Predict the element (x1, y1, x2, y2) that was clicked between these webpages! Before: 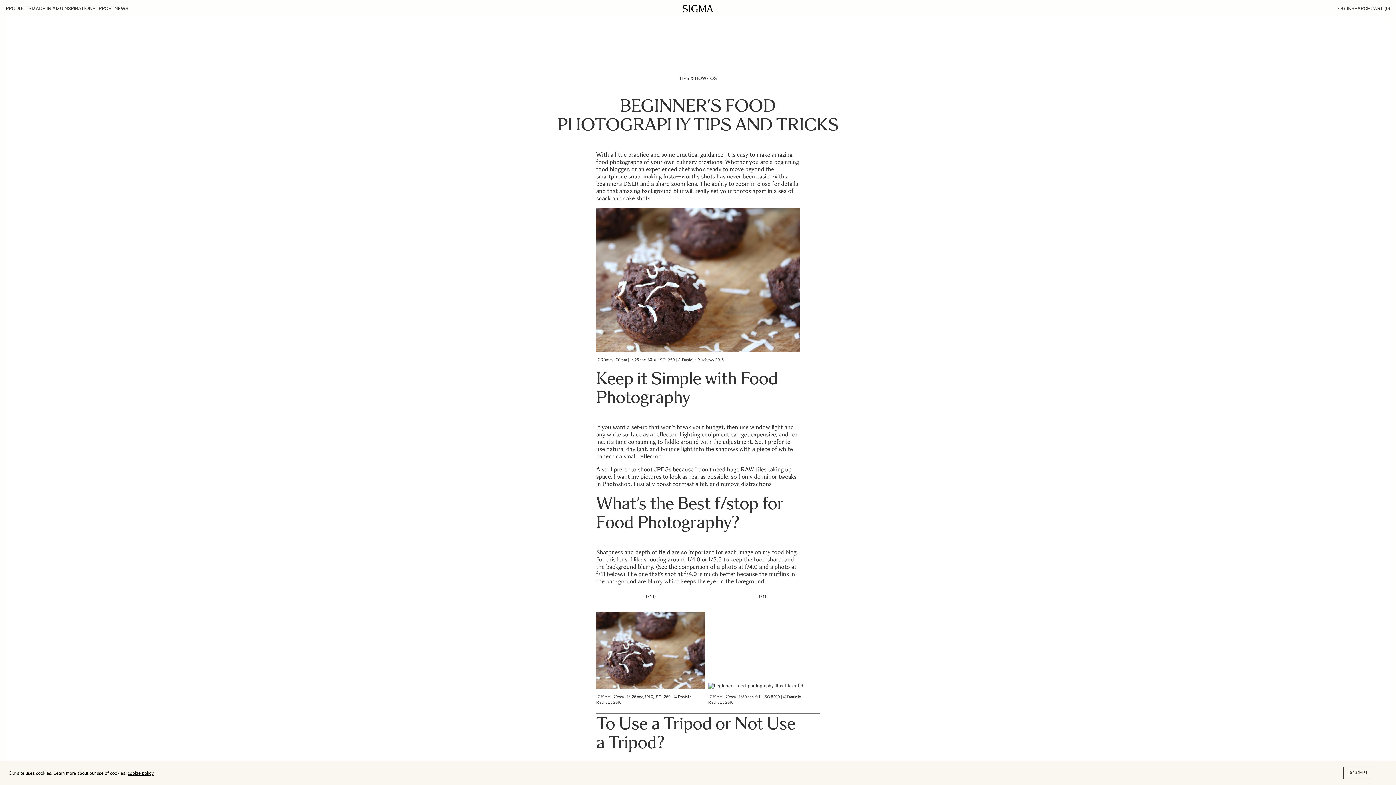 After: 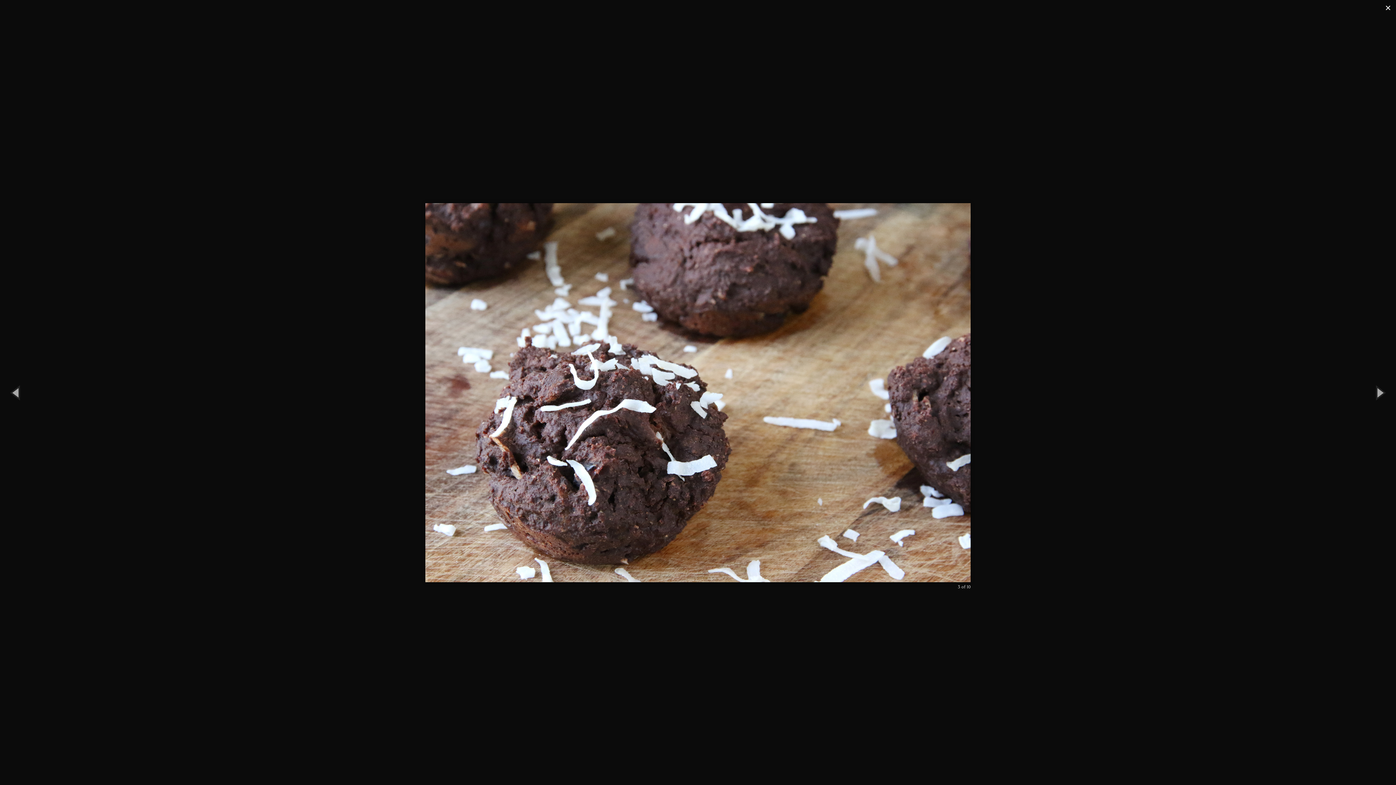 Action: bbox: (708, 683, 803, 688)